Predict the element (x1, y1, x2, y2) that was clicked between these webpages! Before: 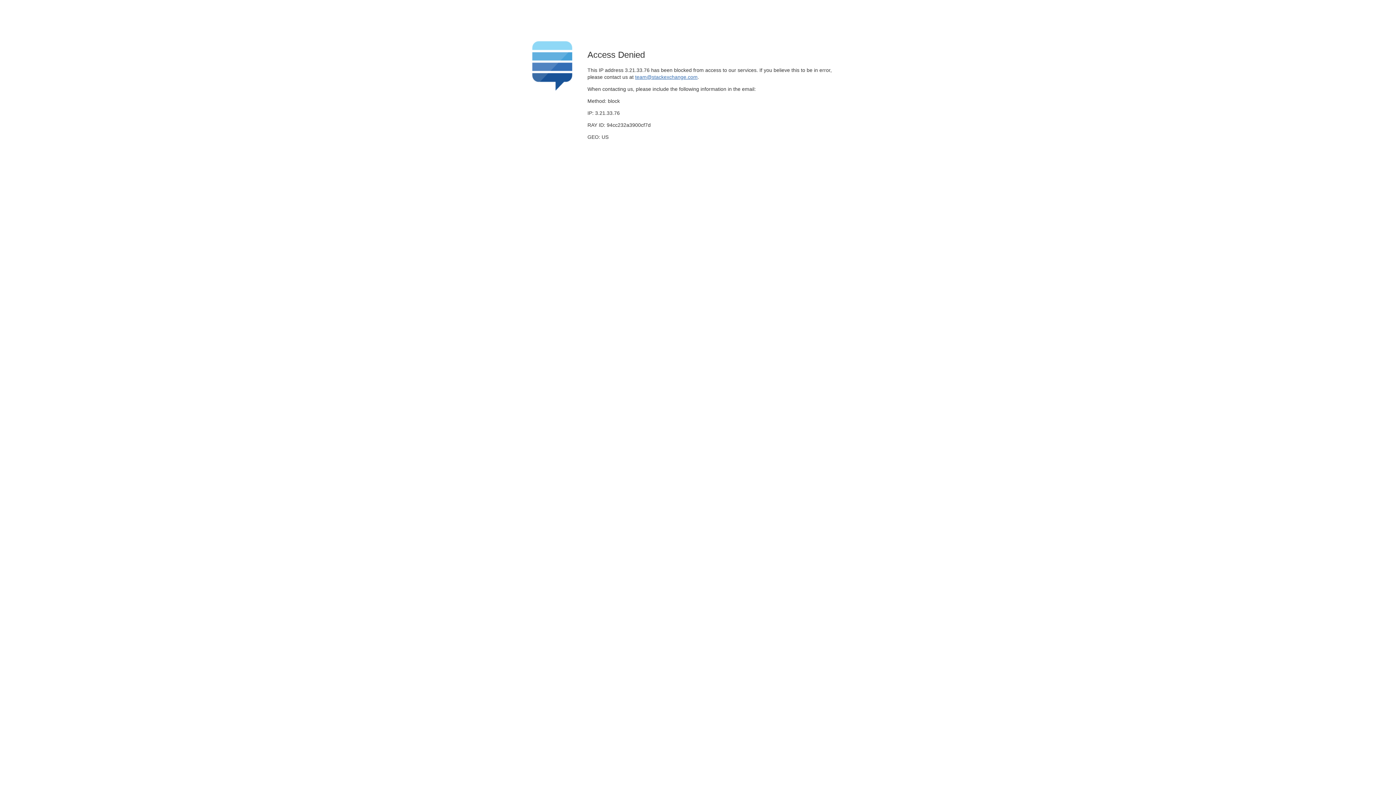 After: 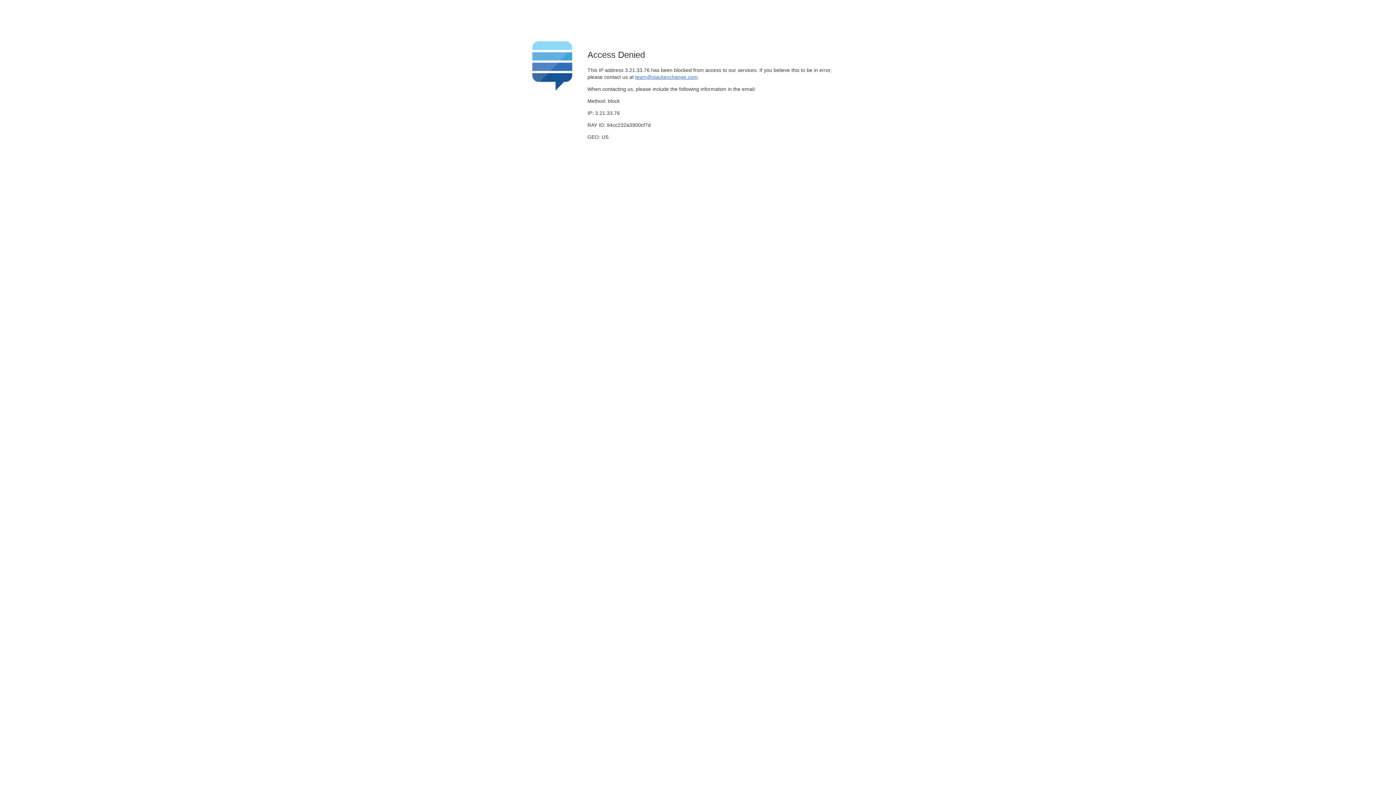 Action: label: team@stackexchange.com bbox: (635, 74, 697, 79)